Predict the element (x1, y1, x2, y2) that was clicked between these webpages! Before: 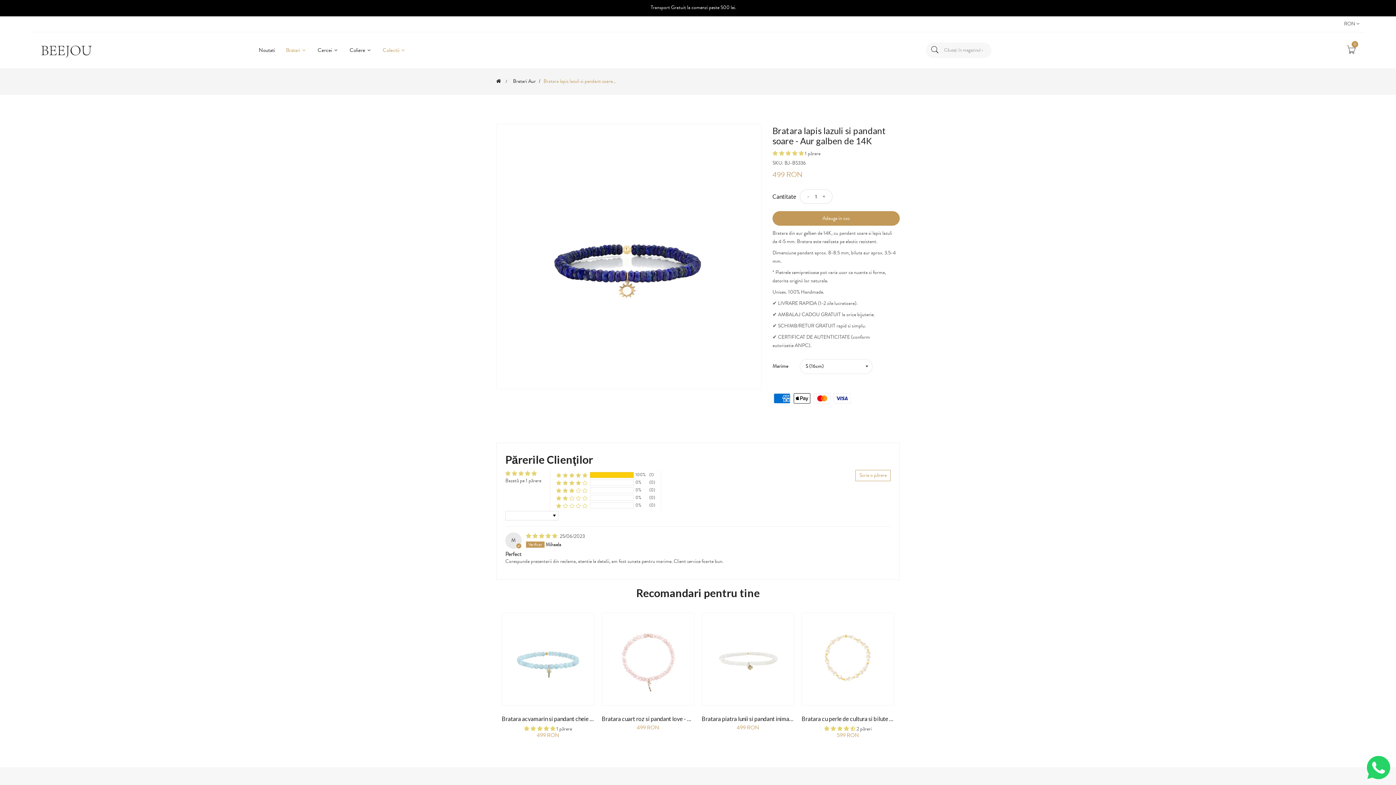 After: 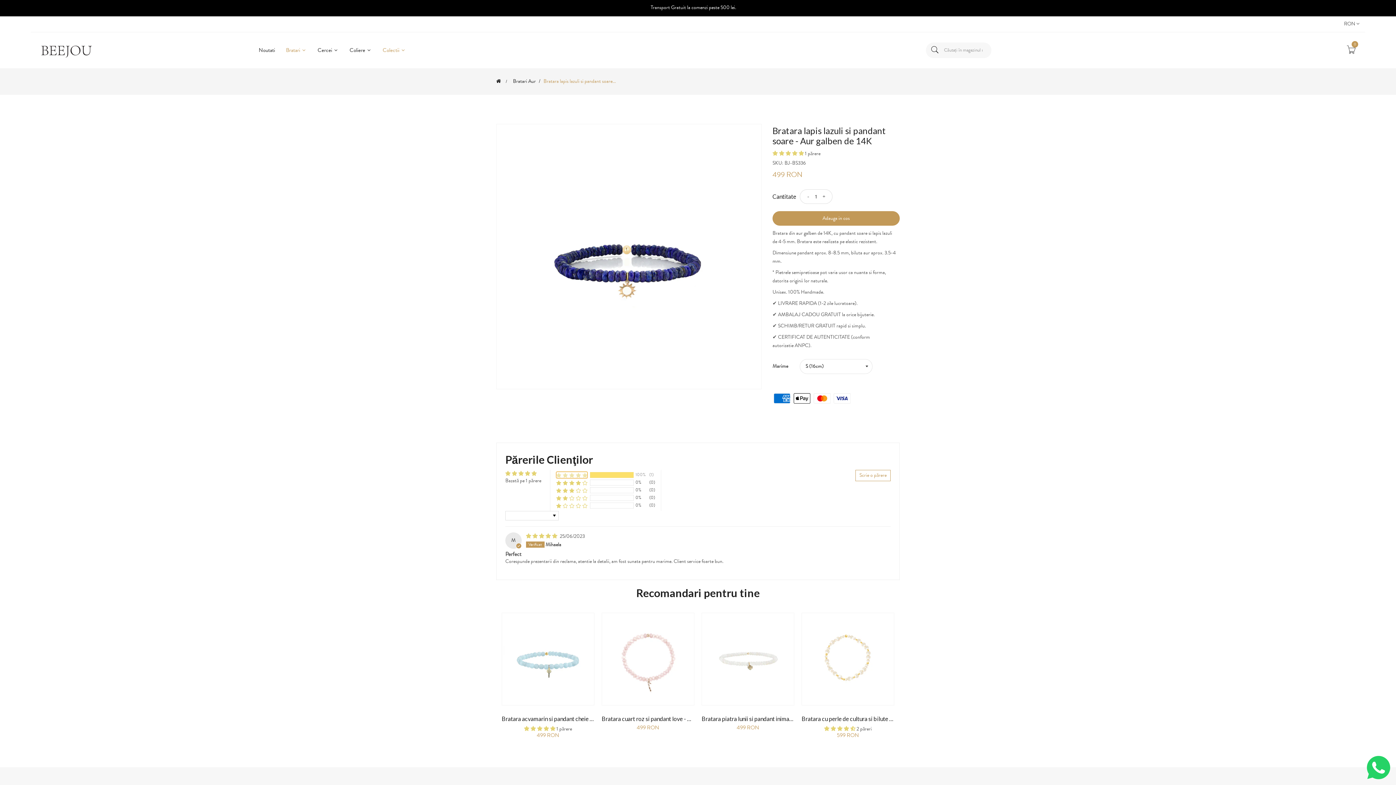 Action: bbox: (556, 471, 587, 478) label: 100% (1) reviews with 5 star rating